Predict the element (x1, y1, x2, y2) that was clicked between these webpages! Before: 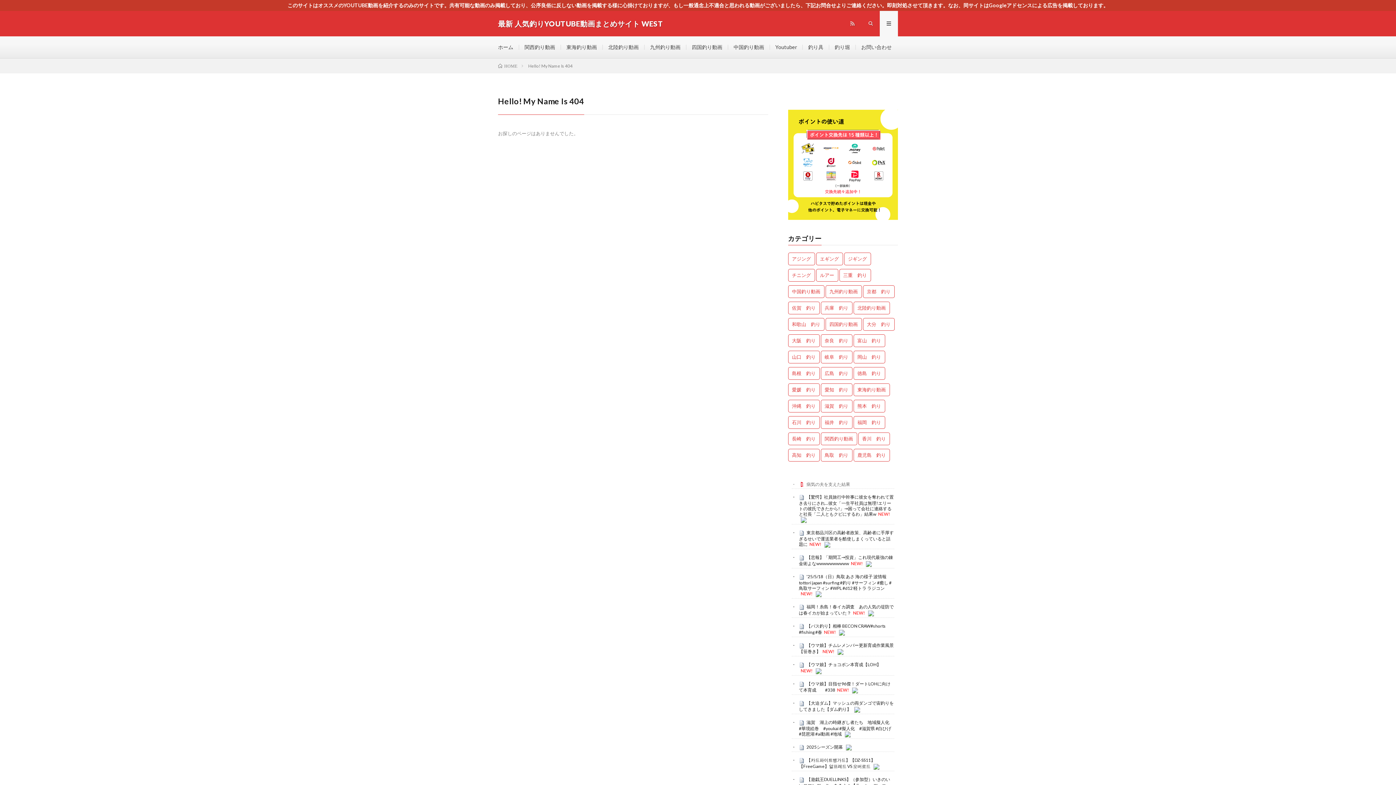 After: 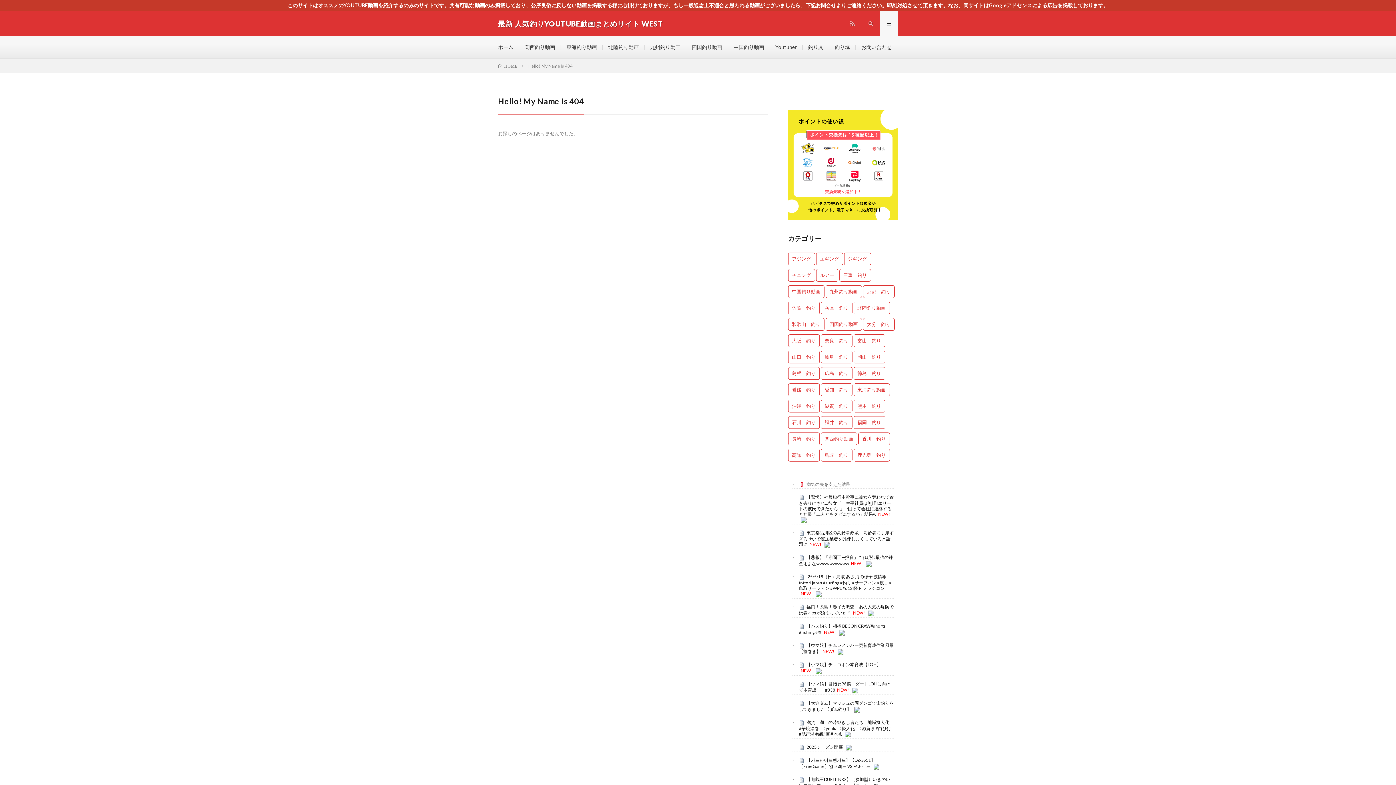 Action: bbox: (868, 610, 874, 616)